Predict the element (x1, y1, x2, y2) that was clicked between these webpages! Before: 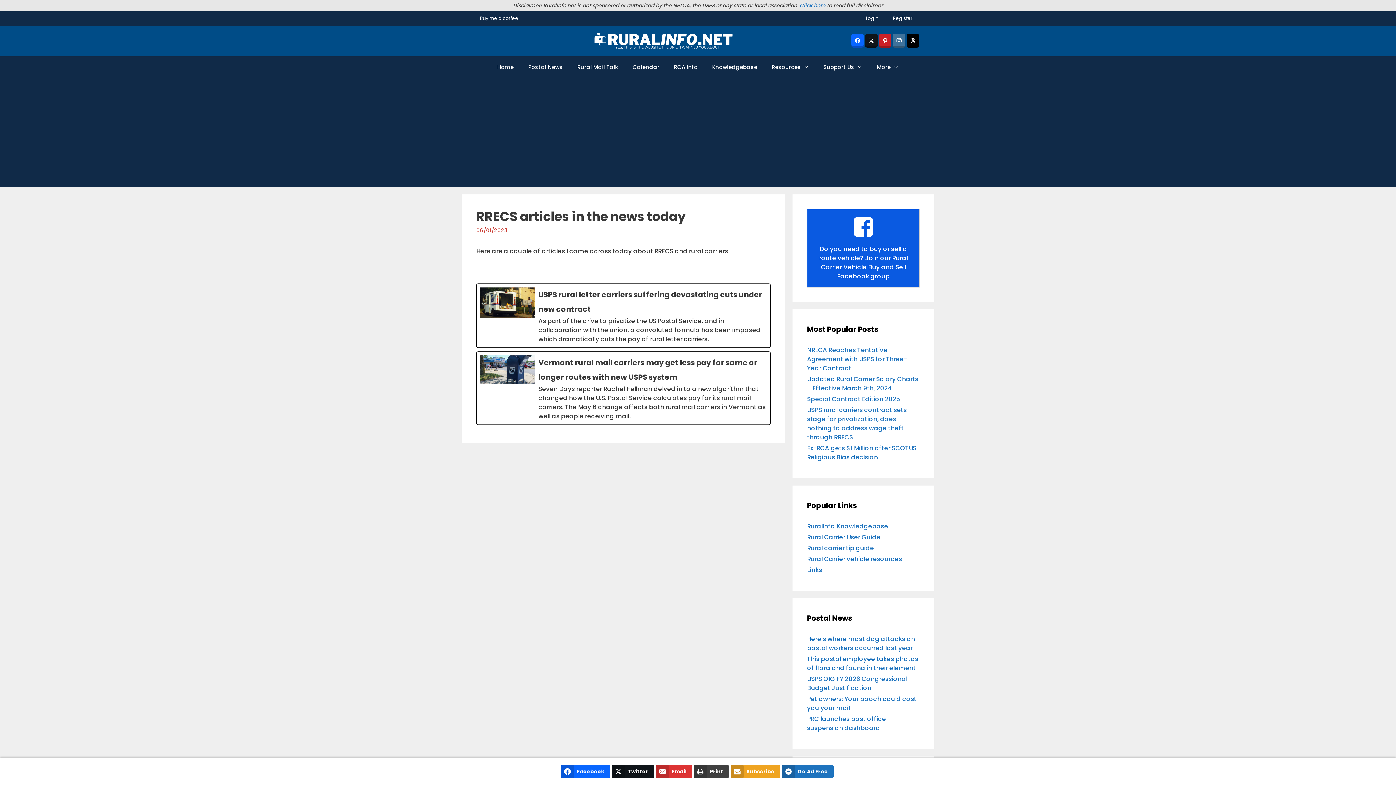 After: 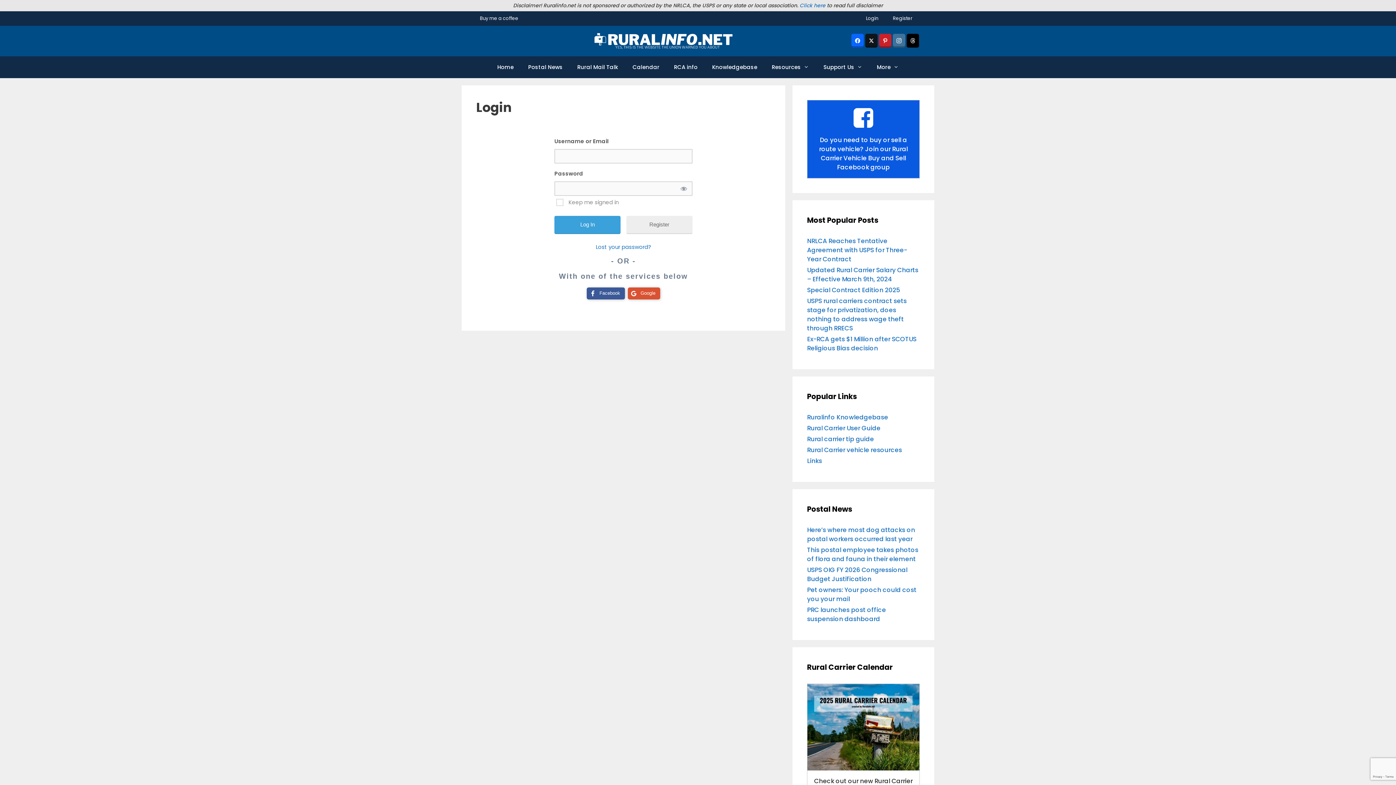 Action: label: Login bbox: (858, 11, 885, 25)